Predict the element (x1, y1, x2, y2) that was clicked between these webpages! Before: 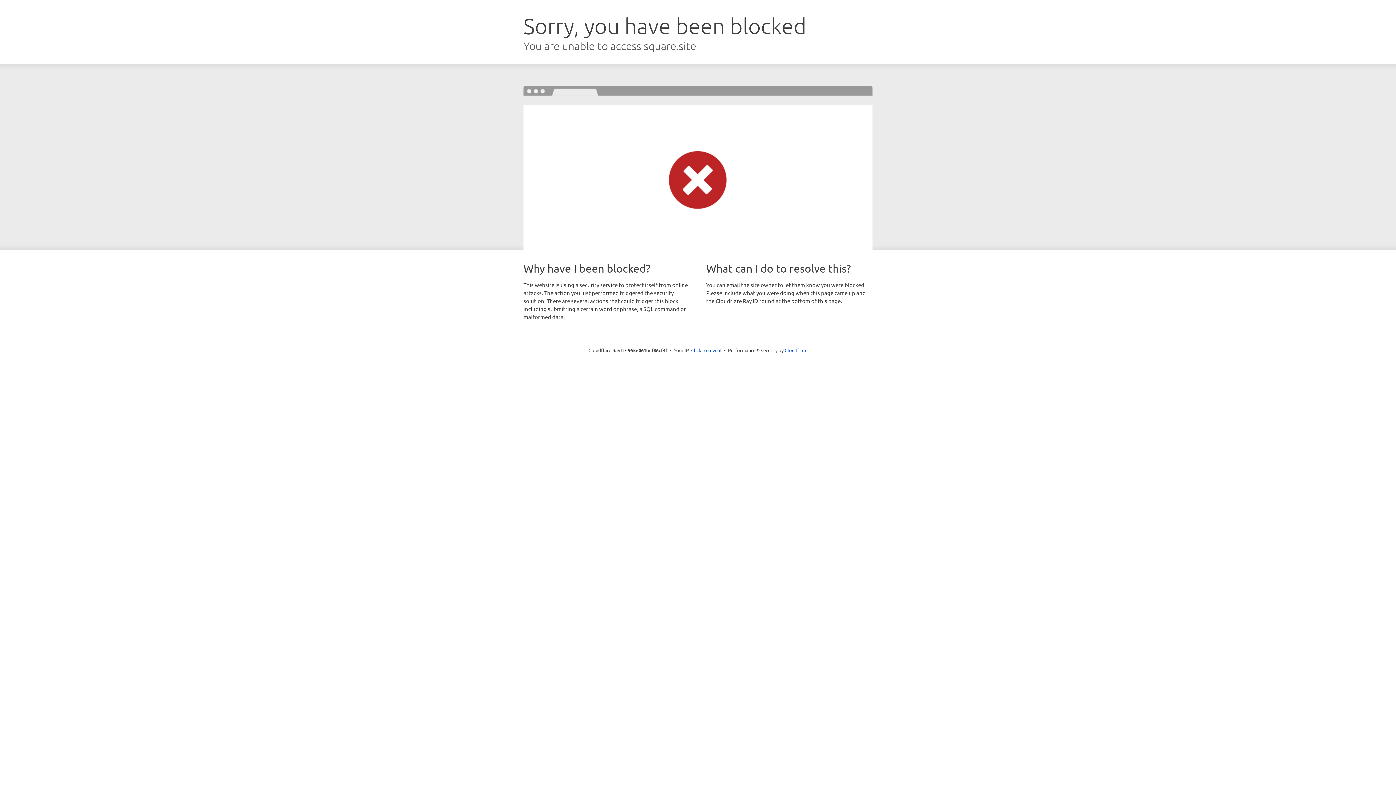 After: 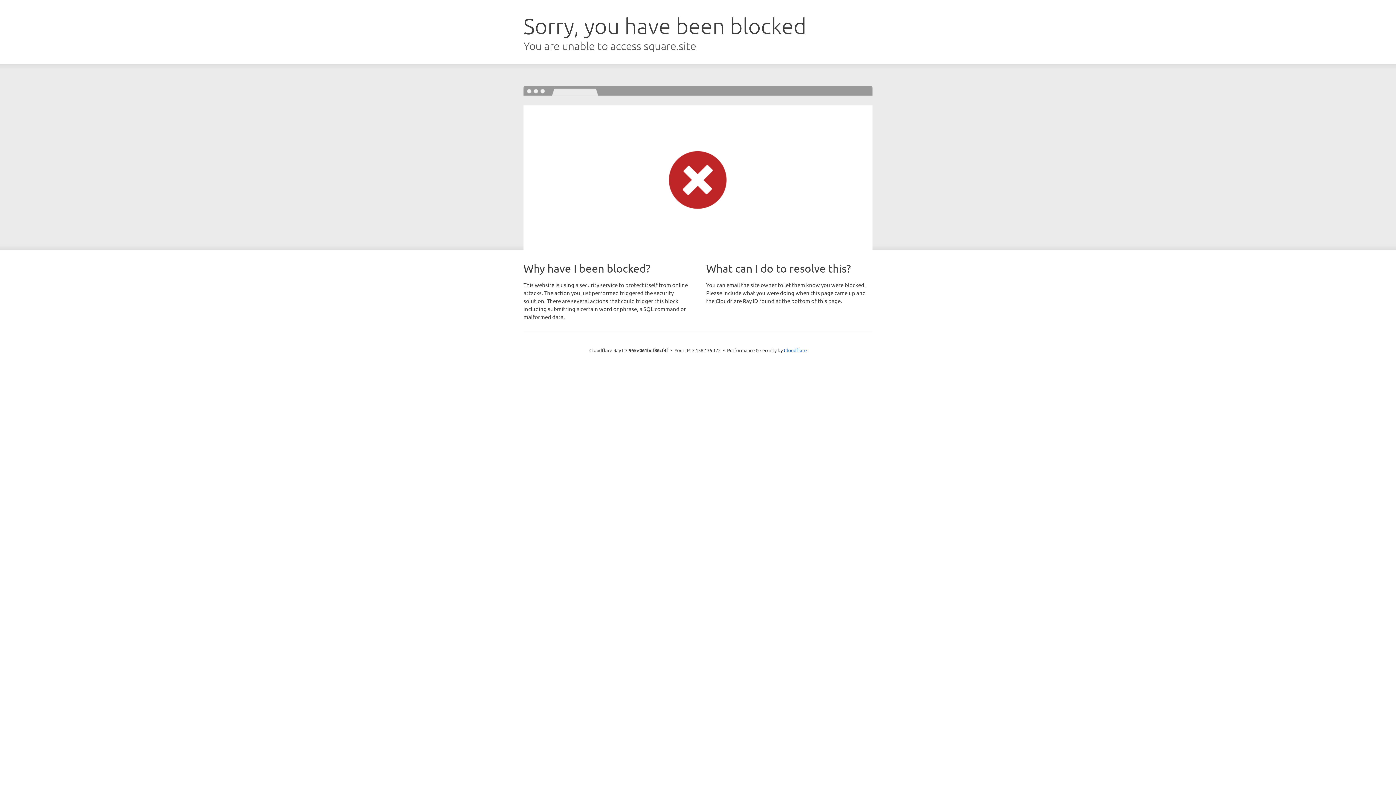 Action: bbox: (691, 346, 721, 353) label: Click to reveal